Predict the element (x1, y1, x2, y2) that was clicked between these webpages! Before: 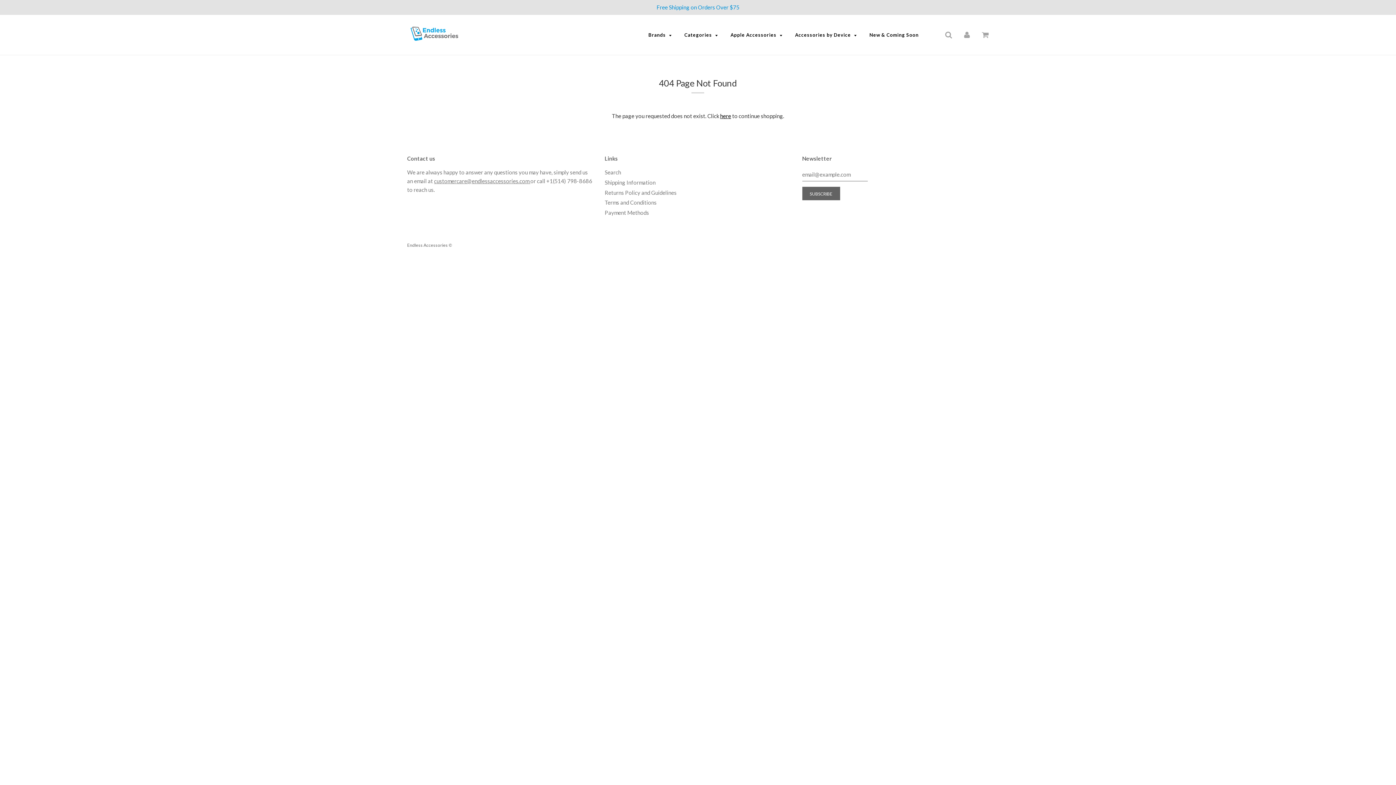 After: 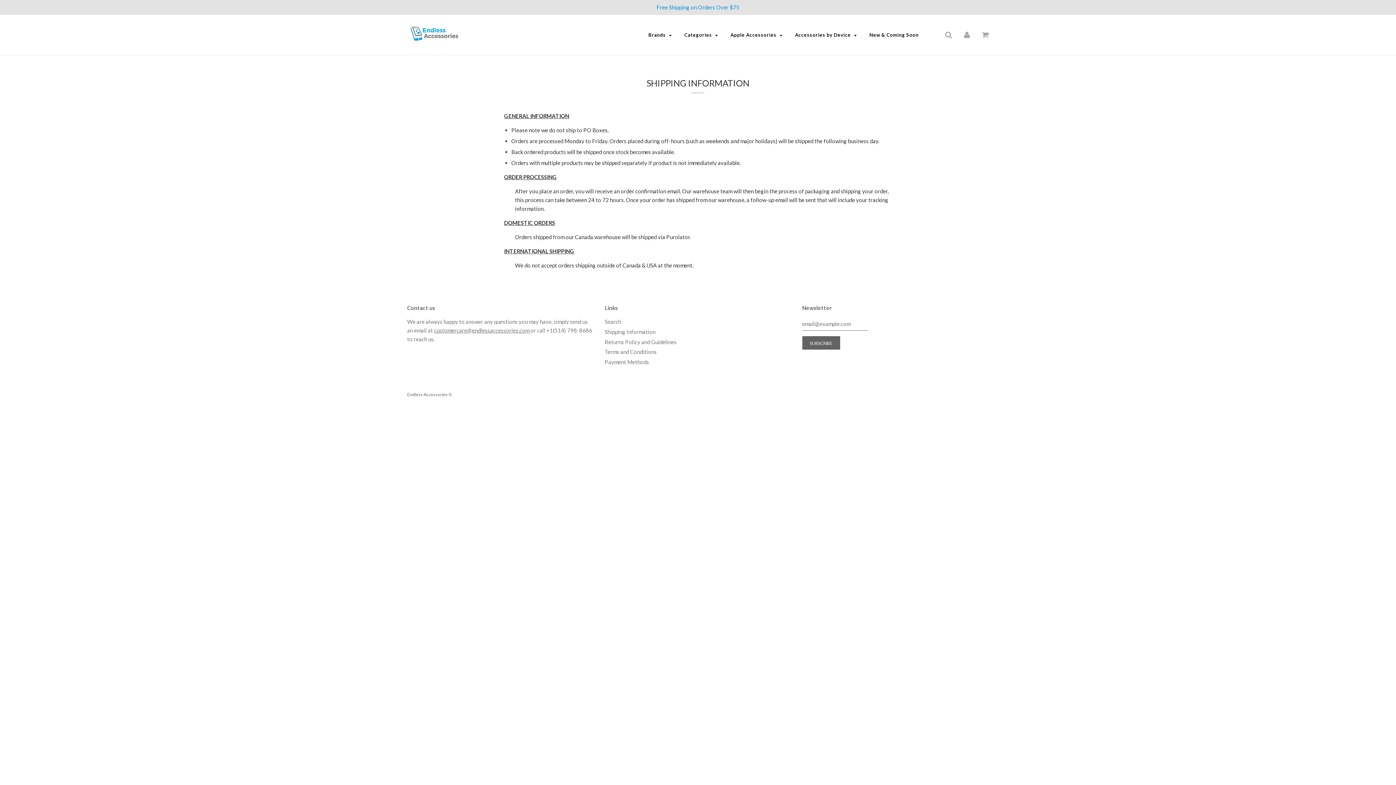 Action: label: Shipping Information bbox: (604, 179, 655, 185)